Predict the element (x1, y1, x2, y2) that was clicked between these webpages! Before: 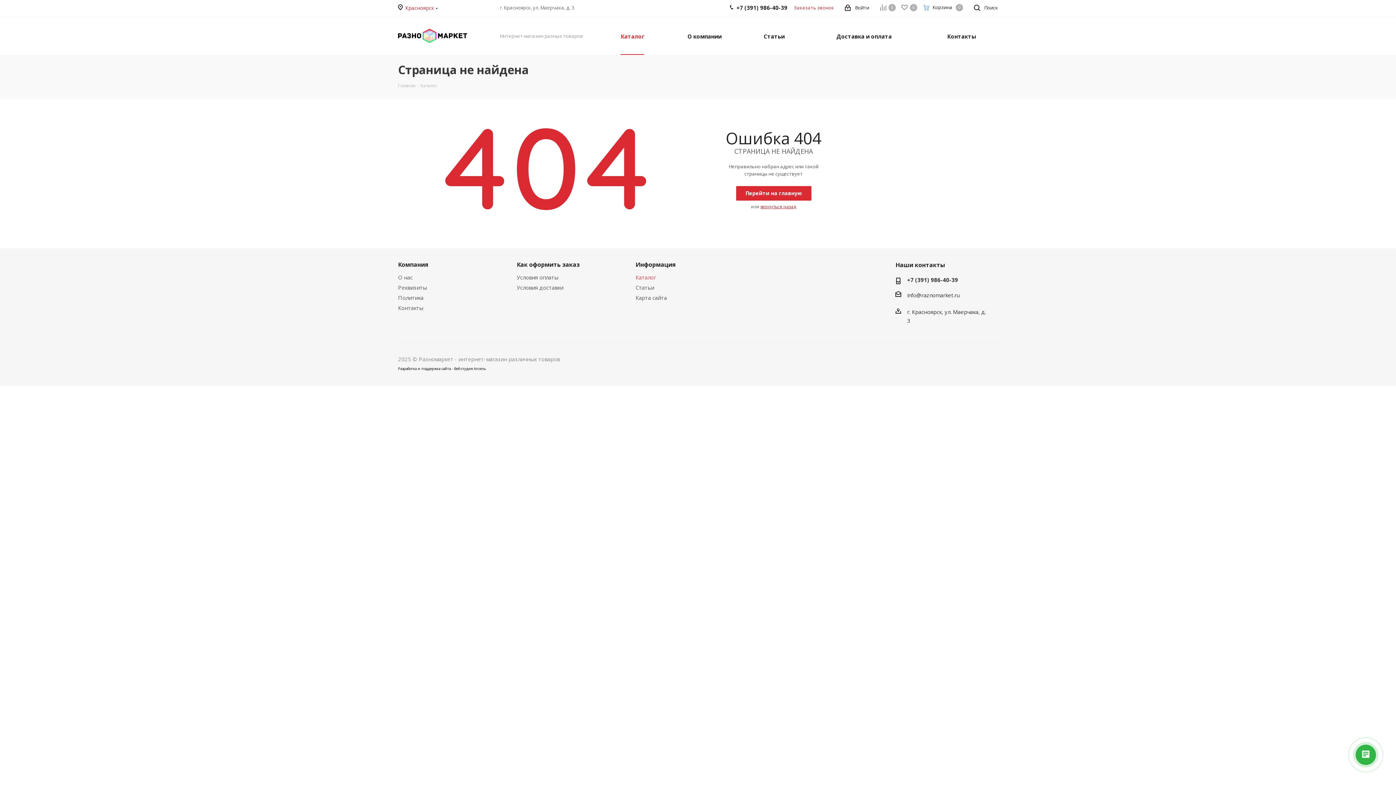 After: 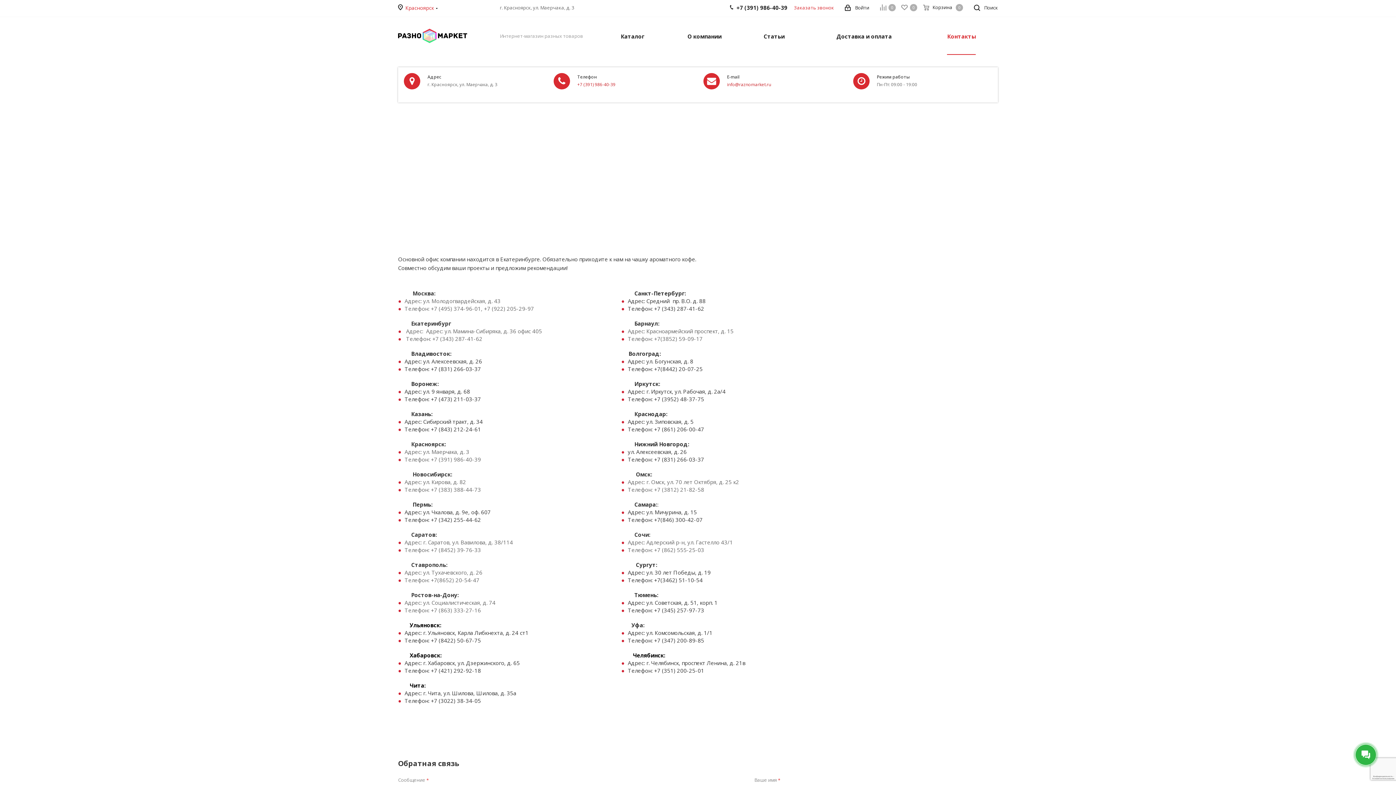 Action: bbox: (398, 304, 423, 311) label: Контакты